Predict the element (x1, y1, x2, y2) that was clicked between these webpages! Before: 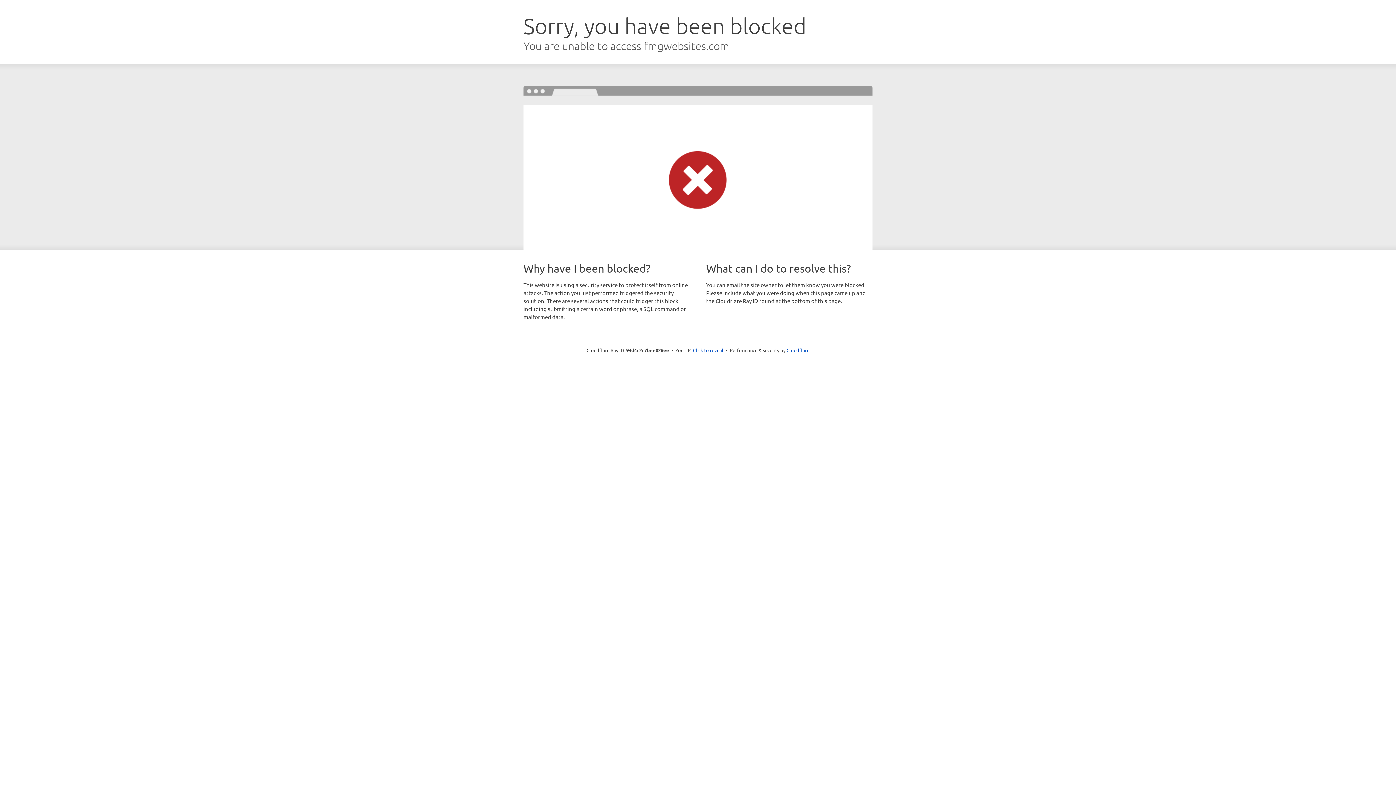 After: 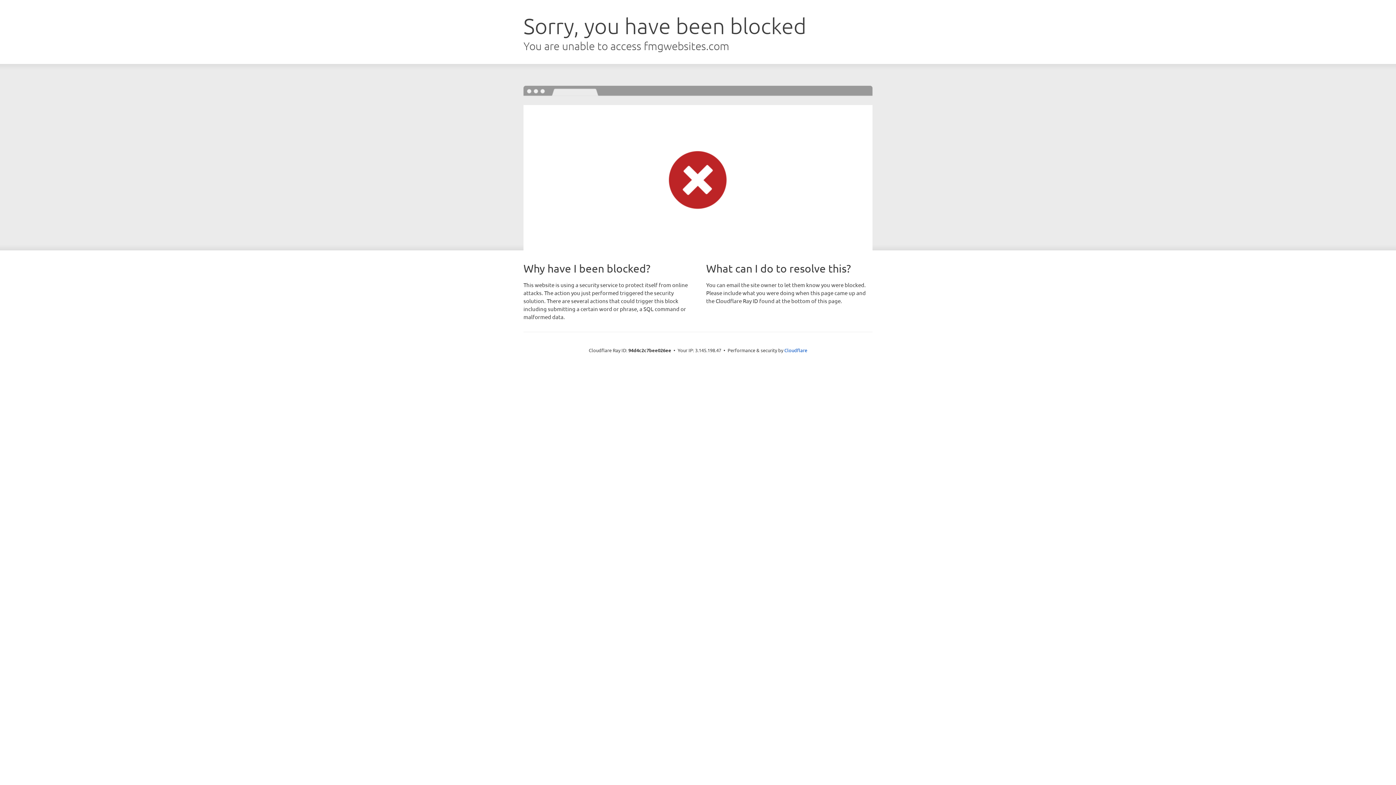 Action: bbox: (693, 346, 723, 353) label: Click to reveal